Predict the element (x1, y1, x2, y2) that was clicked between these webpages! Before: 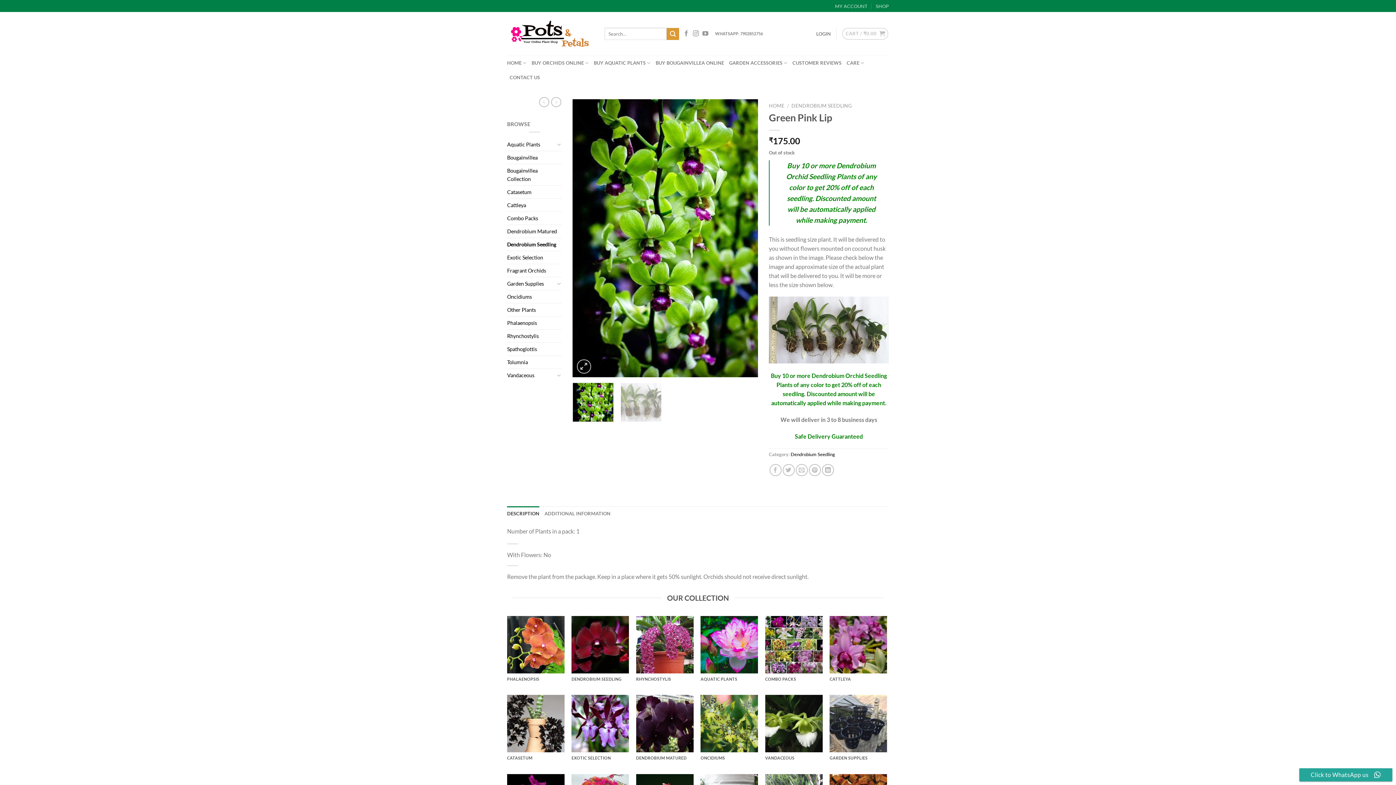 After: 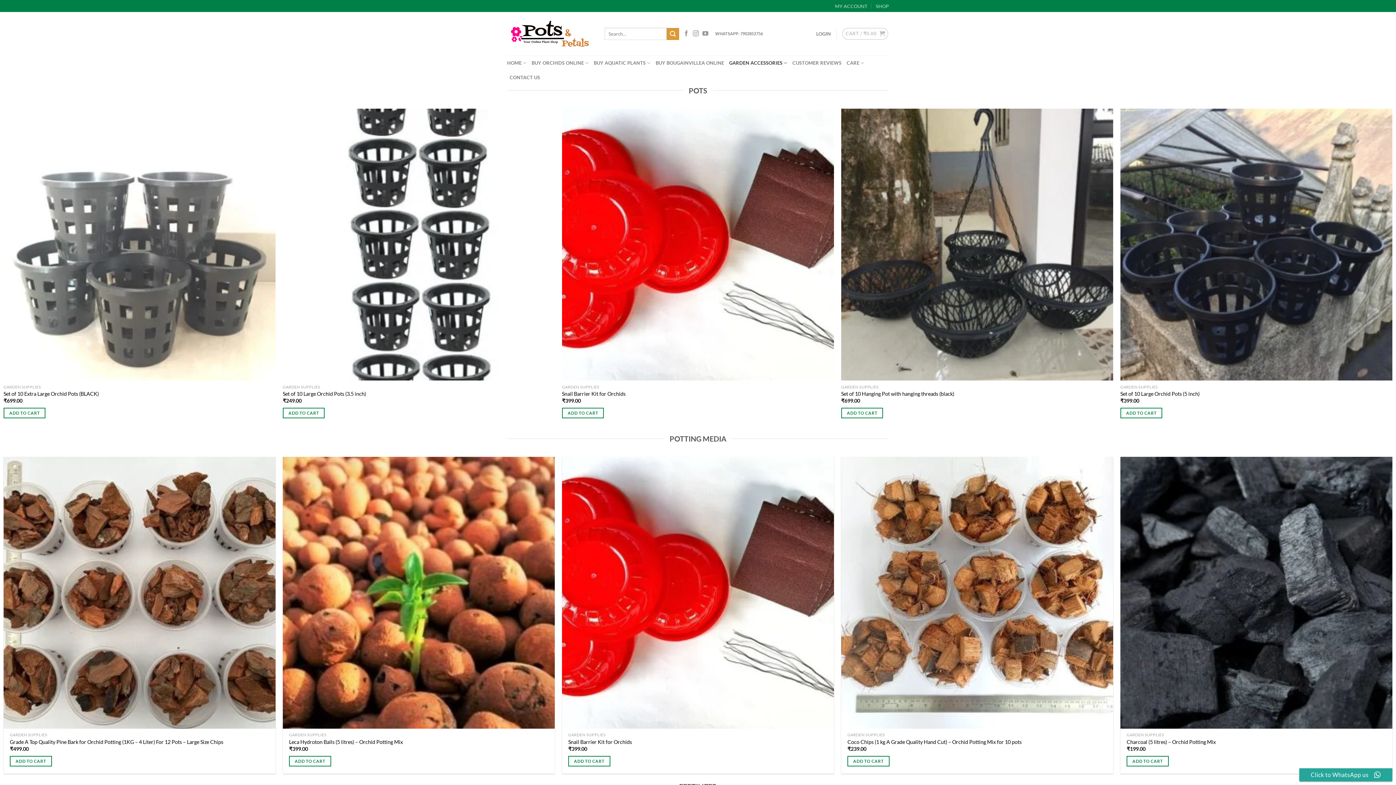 Action: label: GARDEN ACCESSORIES bbox: (729, 55, 787, 70)